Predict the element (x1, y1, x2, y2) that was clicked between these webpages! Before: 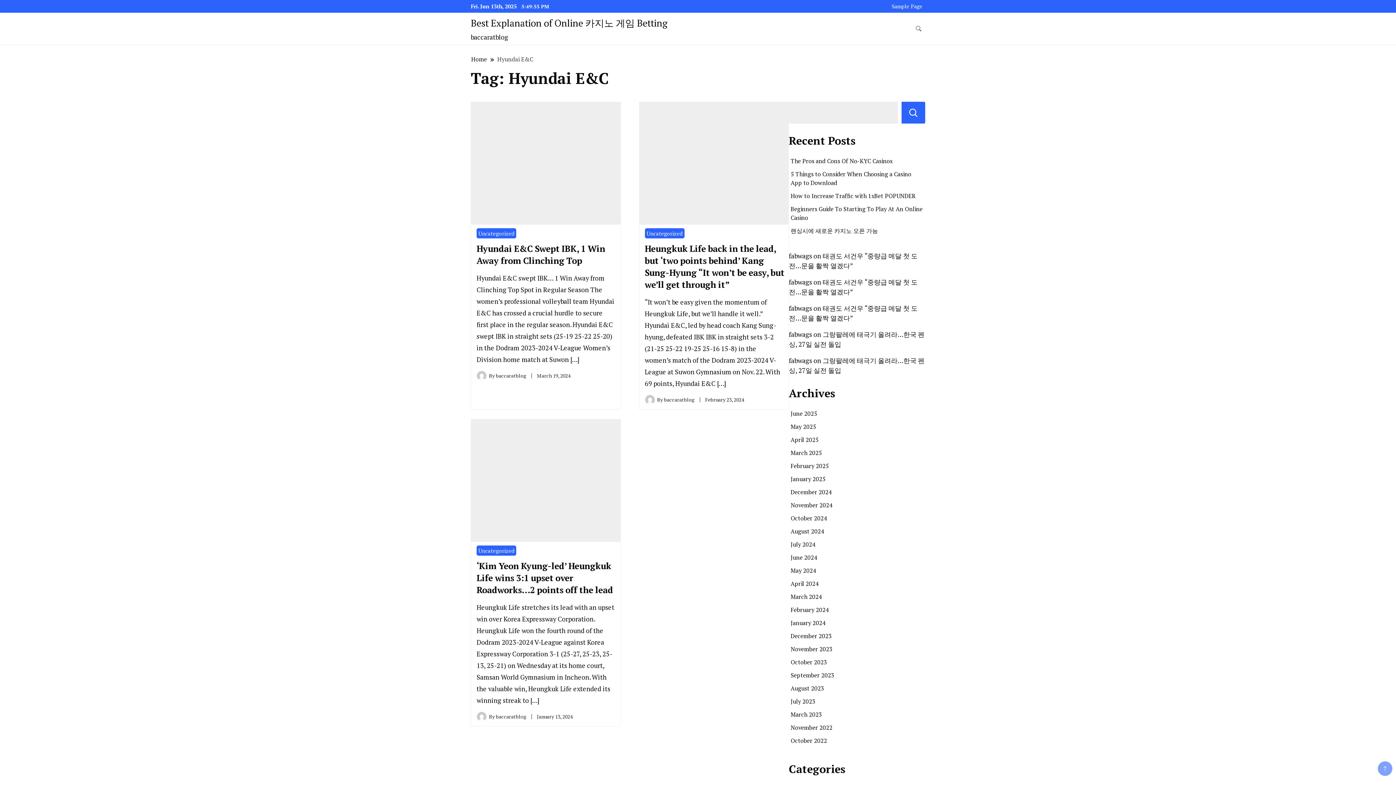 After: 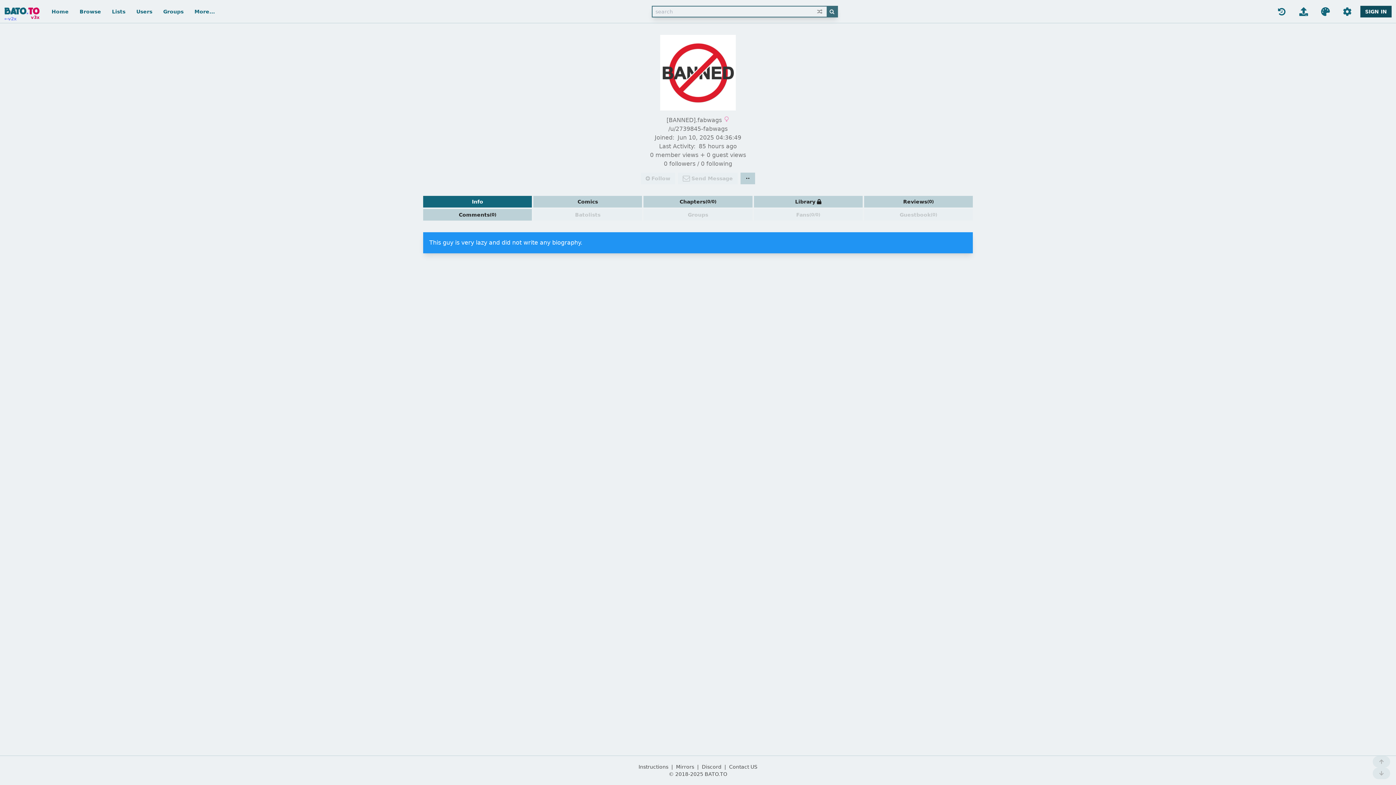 Action: label: fabwags bbox: (789, 330, 812, 338)